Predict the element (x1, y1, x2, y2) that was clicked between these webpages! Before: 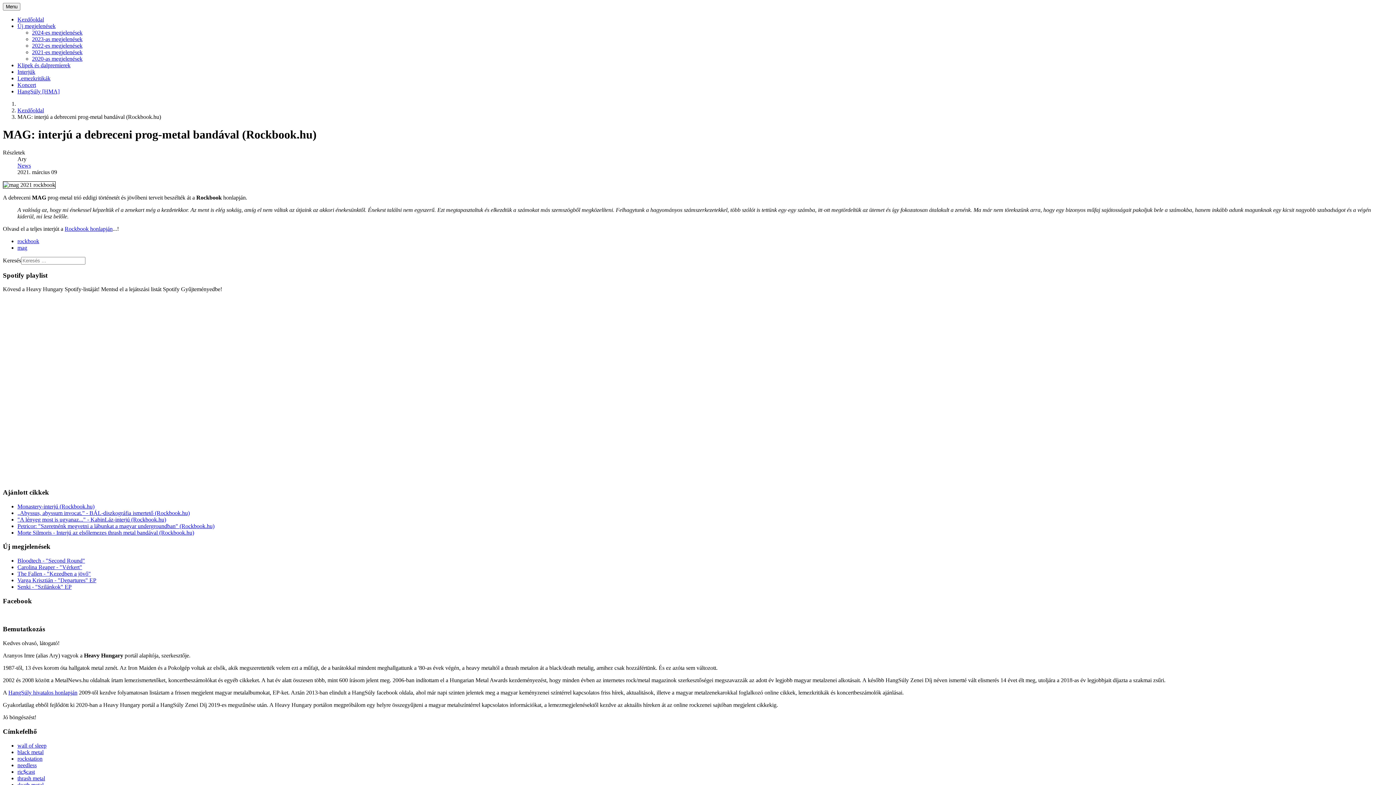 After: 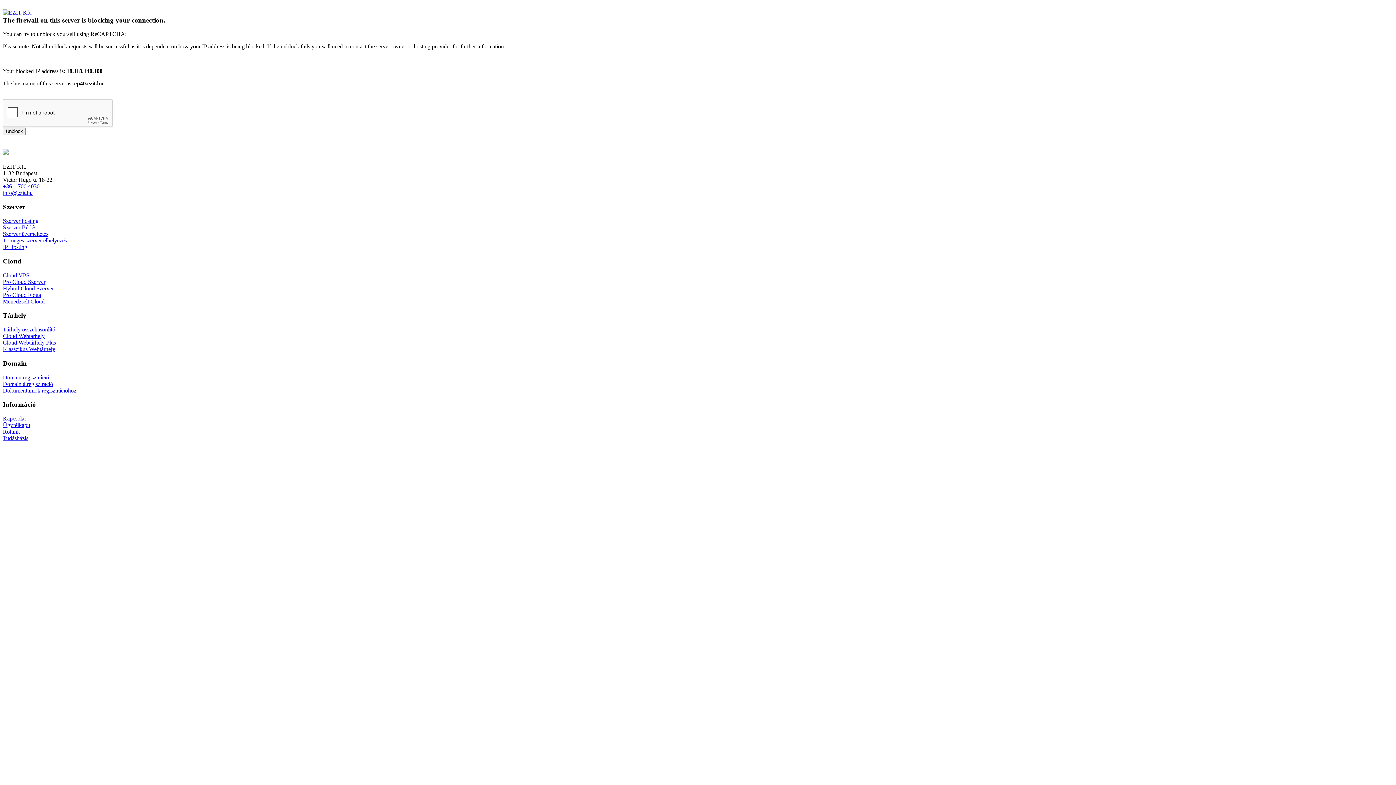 Action: label: Új megjelenések bbox: (17, 22, 55, 29)